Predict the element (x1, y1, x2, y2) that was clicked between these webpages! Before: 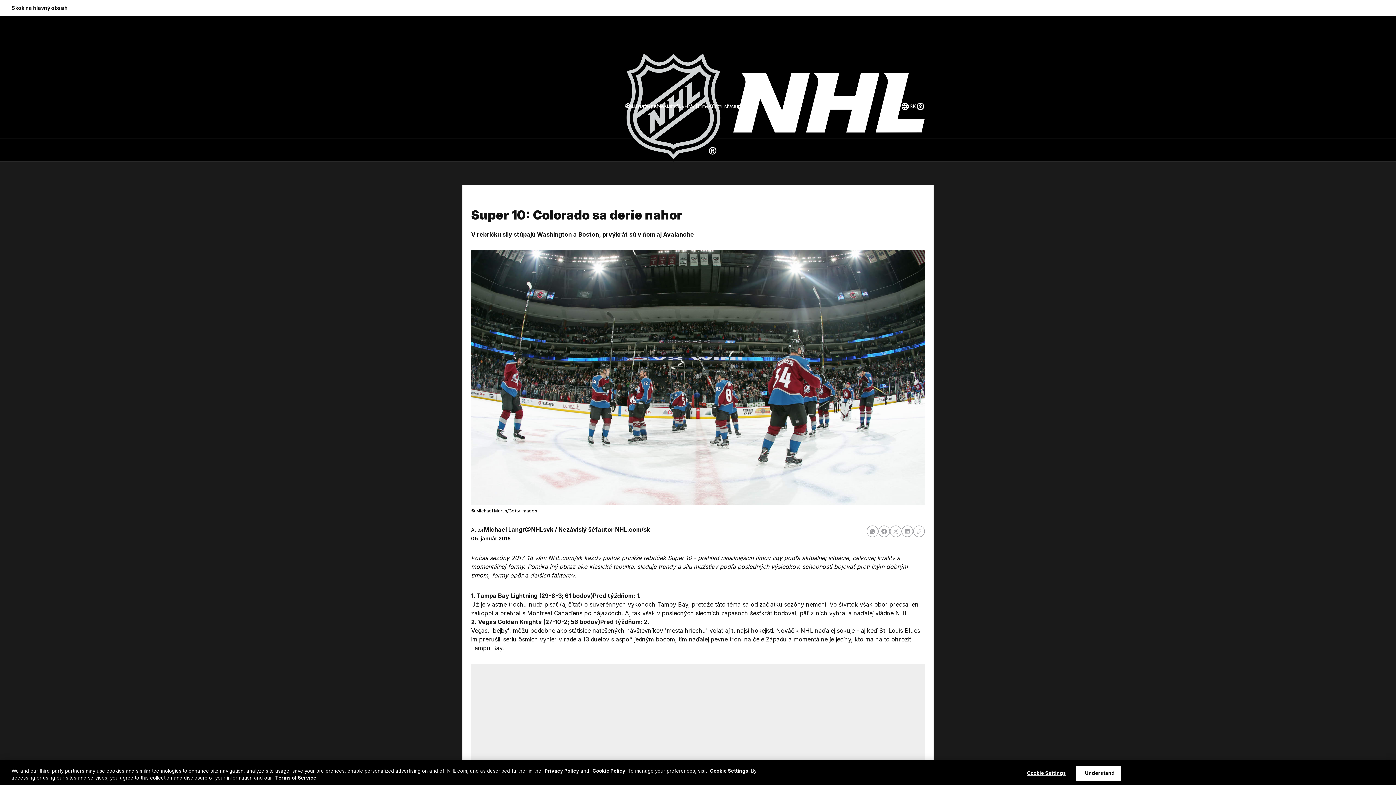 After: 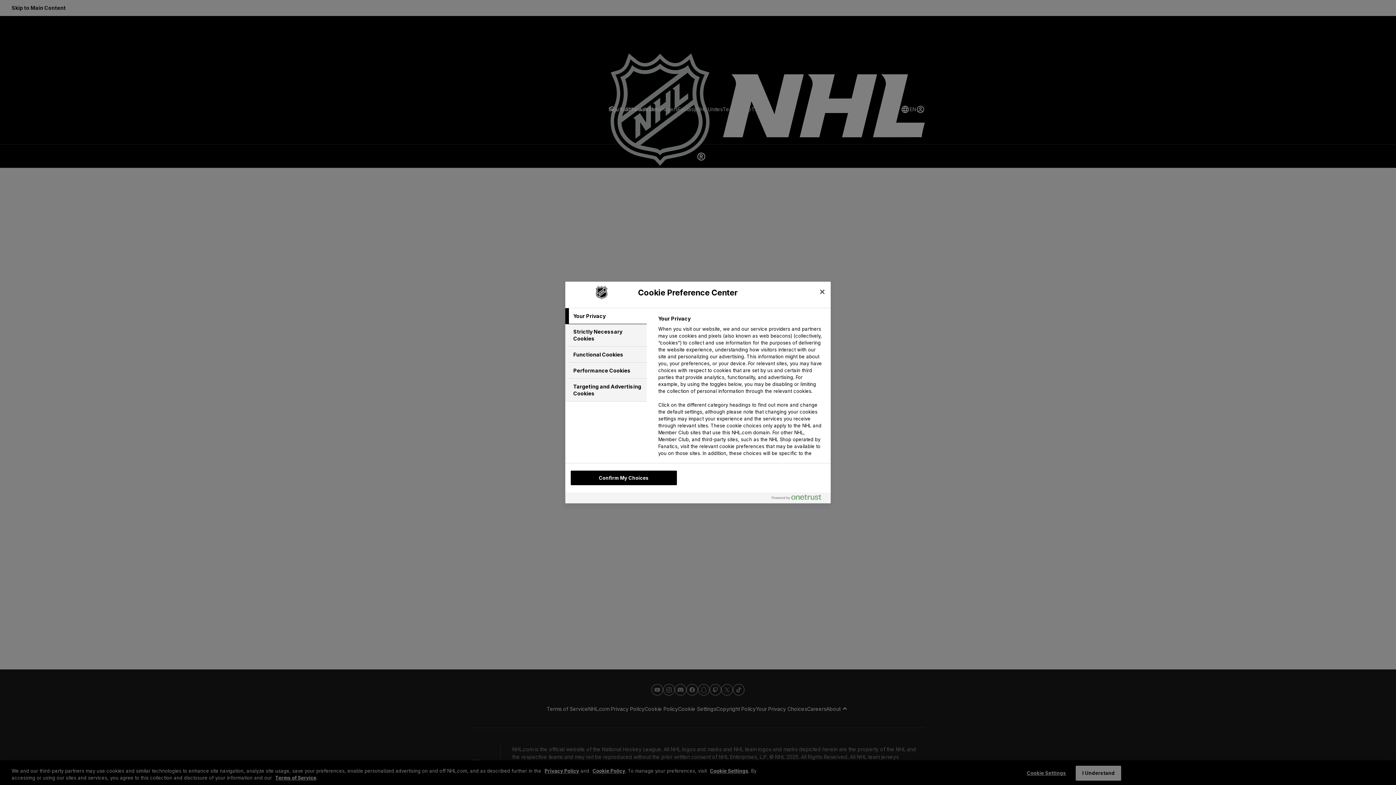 Action: bbox: (710, 768, 748, 774) label: Cookie Settings